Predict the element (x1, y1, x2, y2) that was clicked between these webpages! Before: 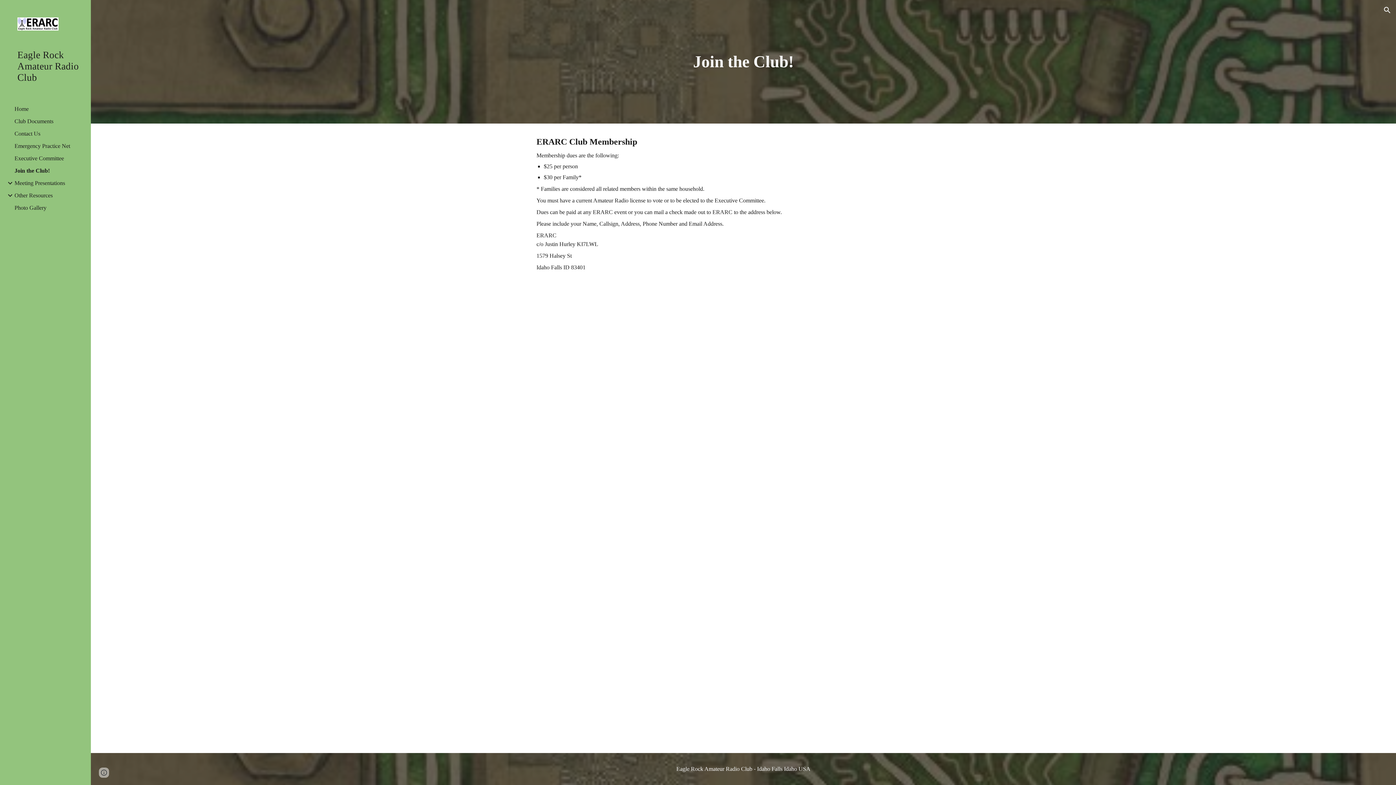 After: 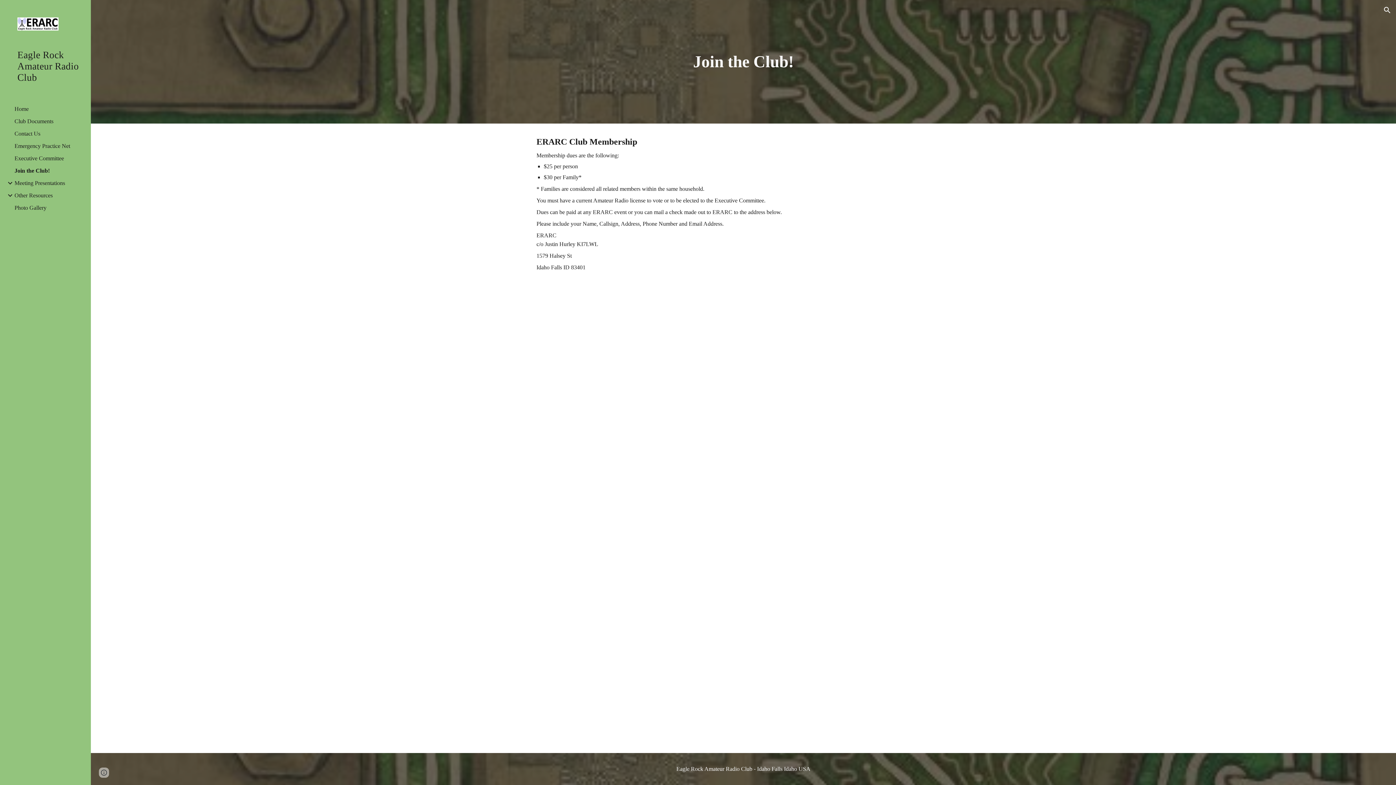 Action: bbox: (13, 167, 86, 174) label: Join the Club!